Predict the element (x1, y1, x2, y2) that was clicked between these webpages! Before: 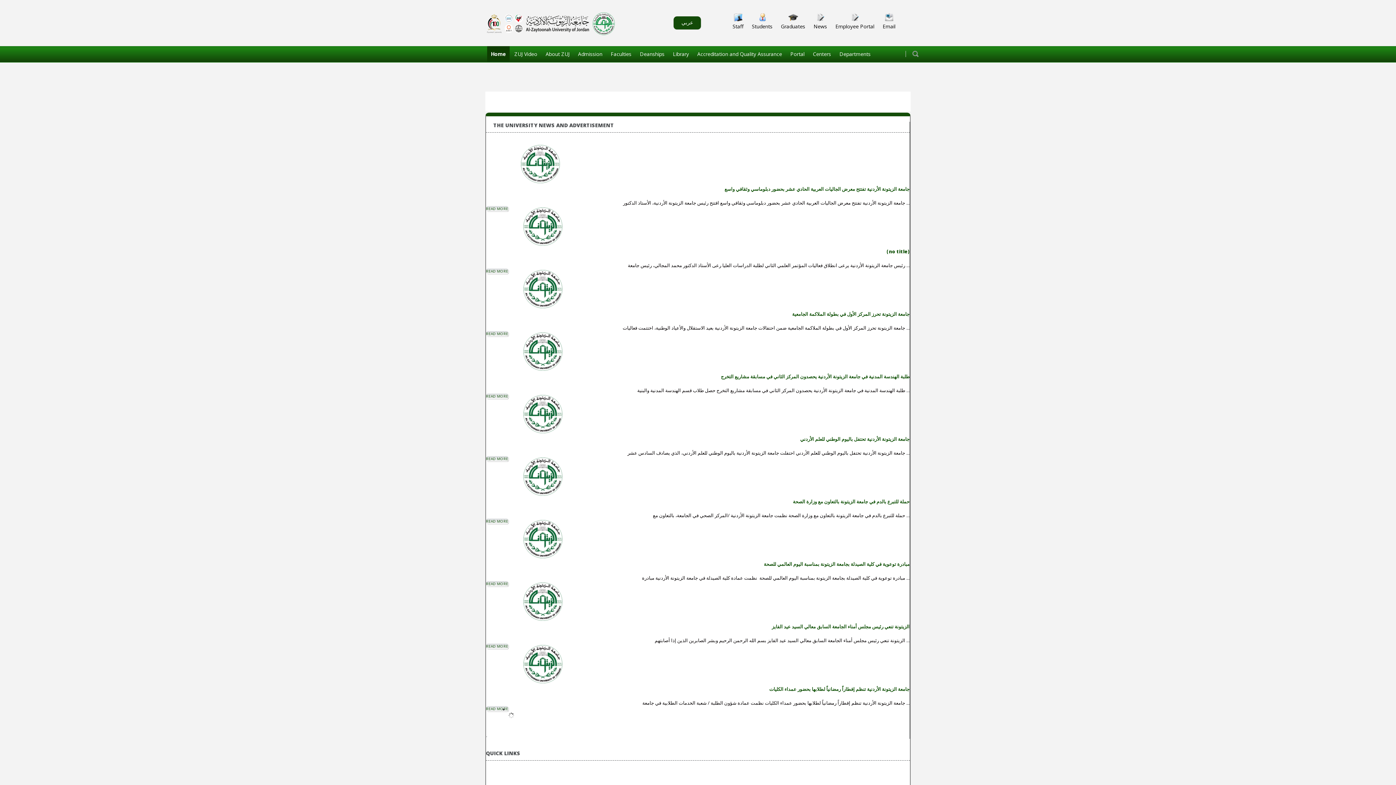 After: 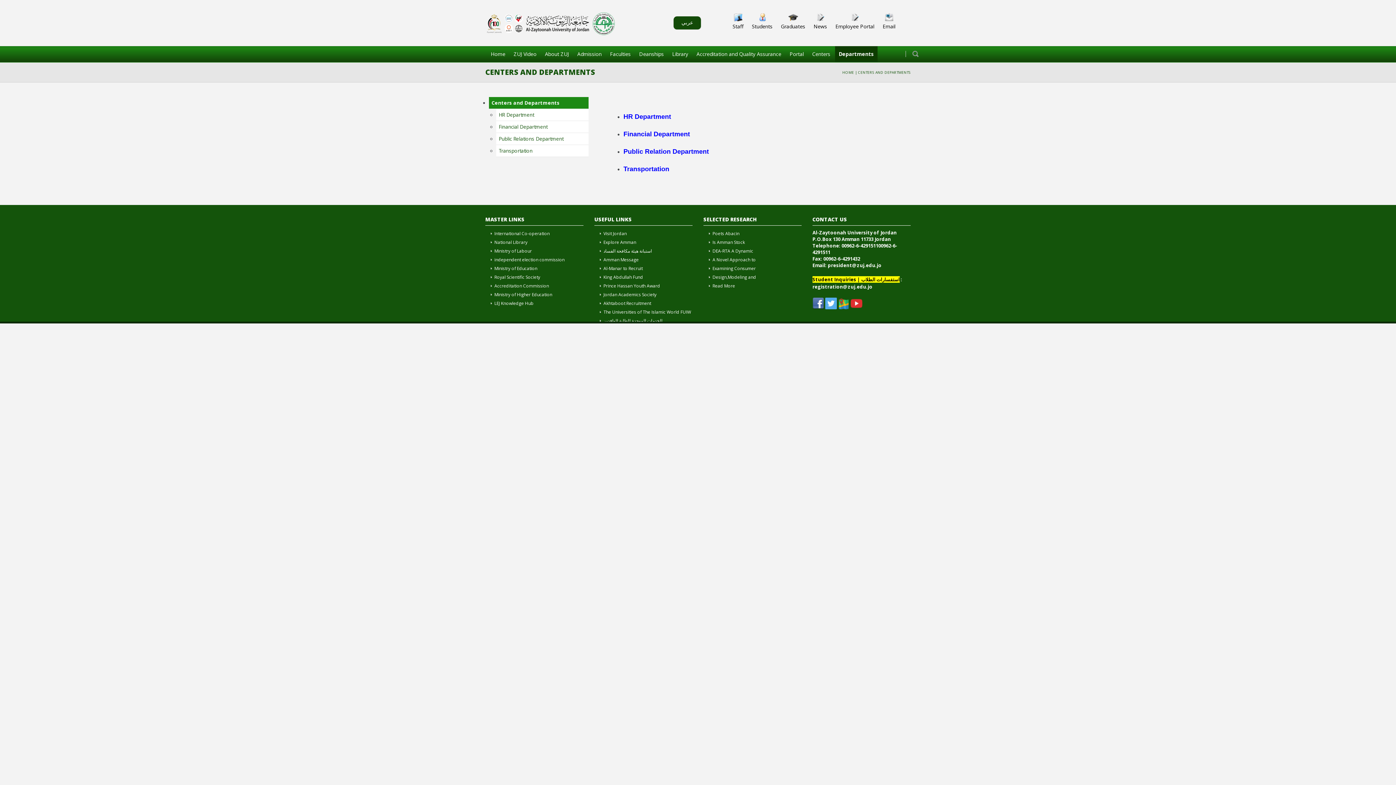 Action: label: Departments bbox: (836, 46, 874, 62)